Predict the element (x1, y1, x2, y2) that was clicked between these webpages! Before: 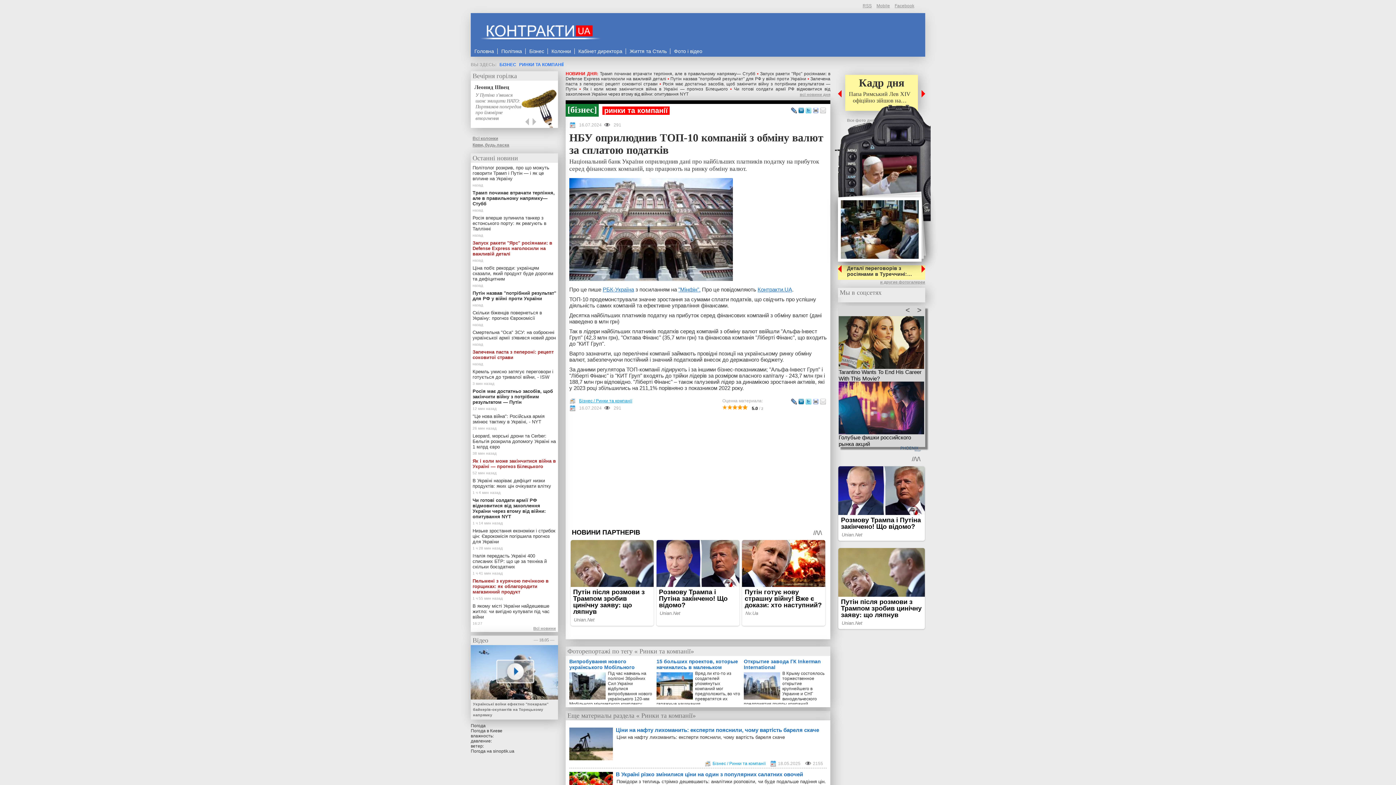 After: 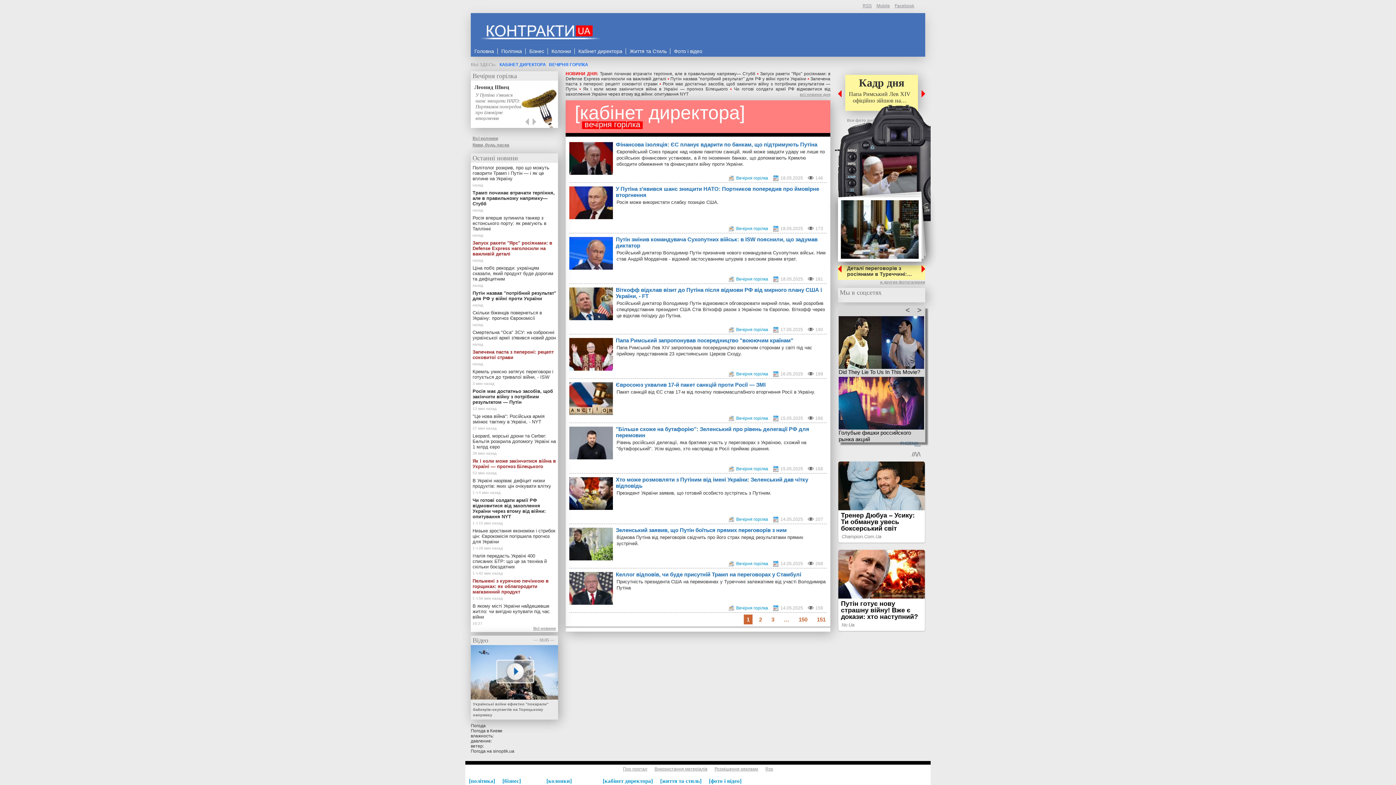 Action: bbox: (472, 72, 517, 79) label: Вечірня горілка